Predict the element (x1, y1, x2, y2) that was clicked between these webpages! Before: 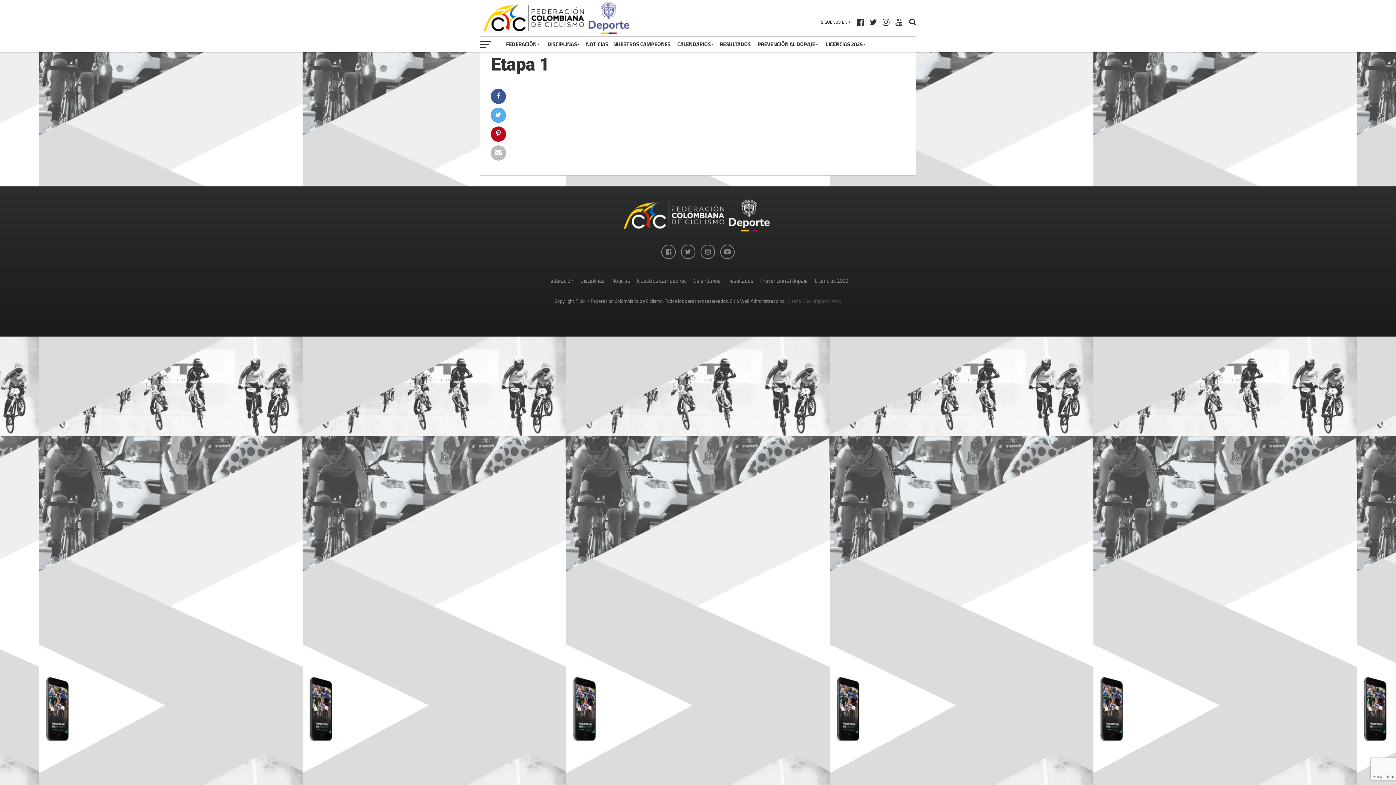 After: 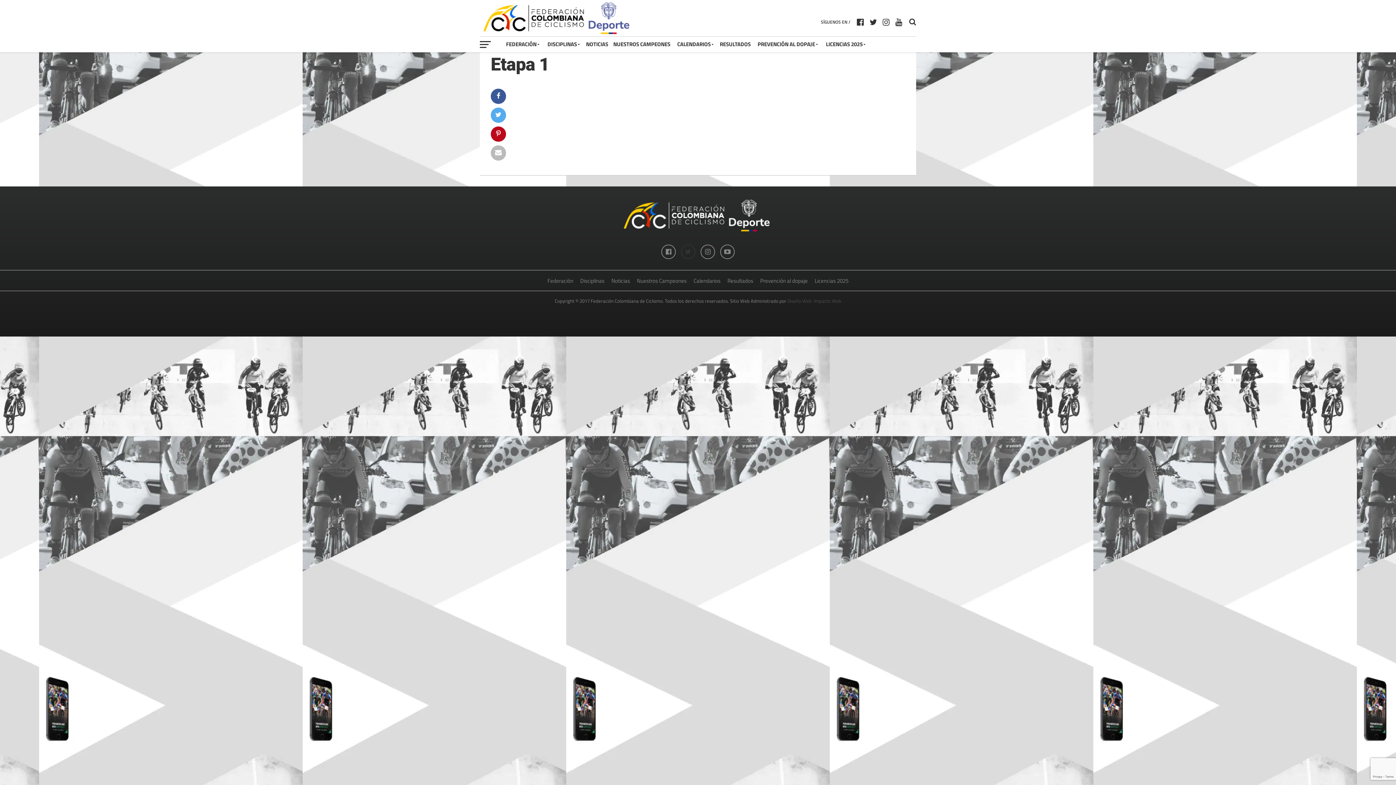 Action: bbox: (681, 244, 695, 259)